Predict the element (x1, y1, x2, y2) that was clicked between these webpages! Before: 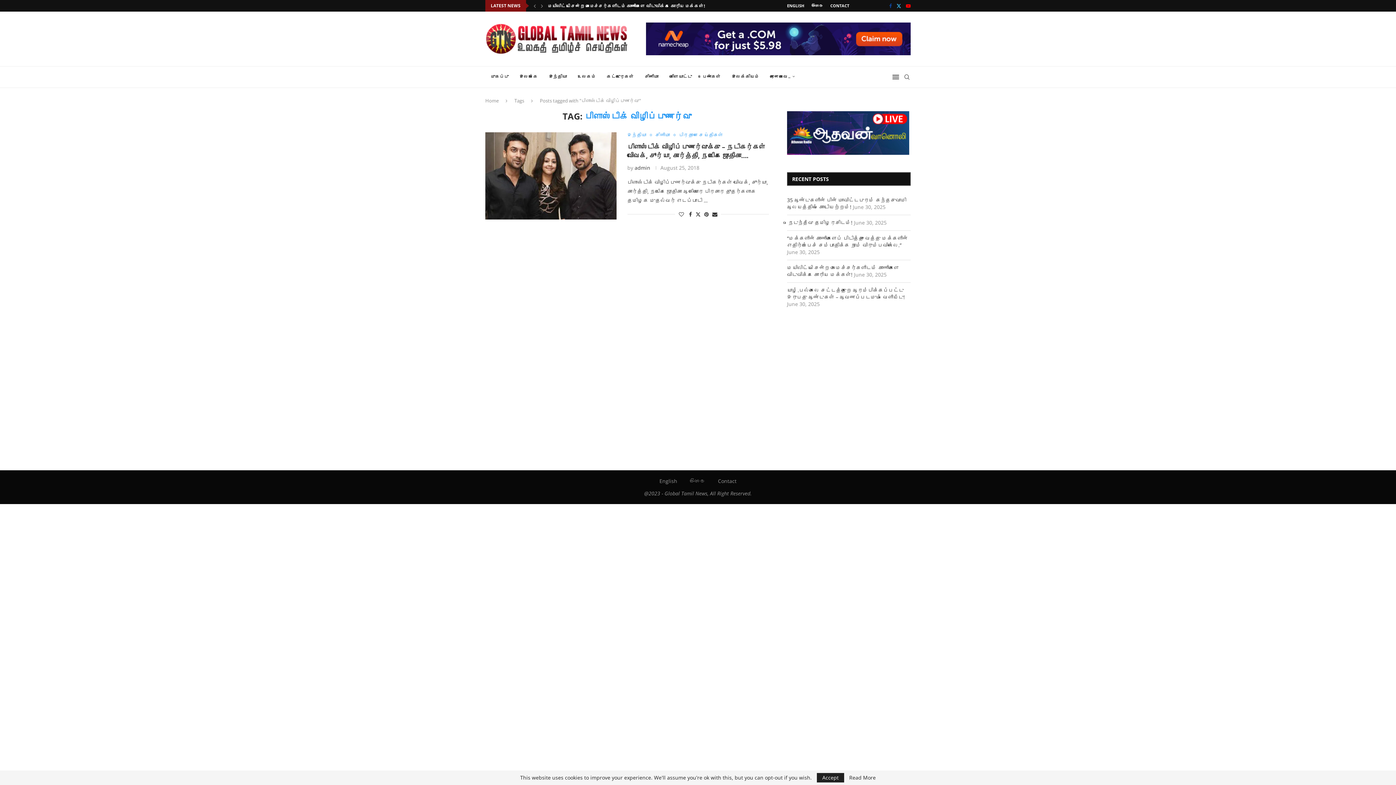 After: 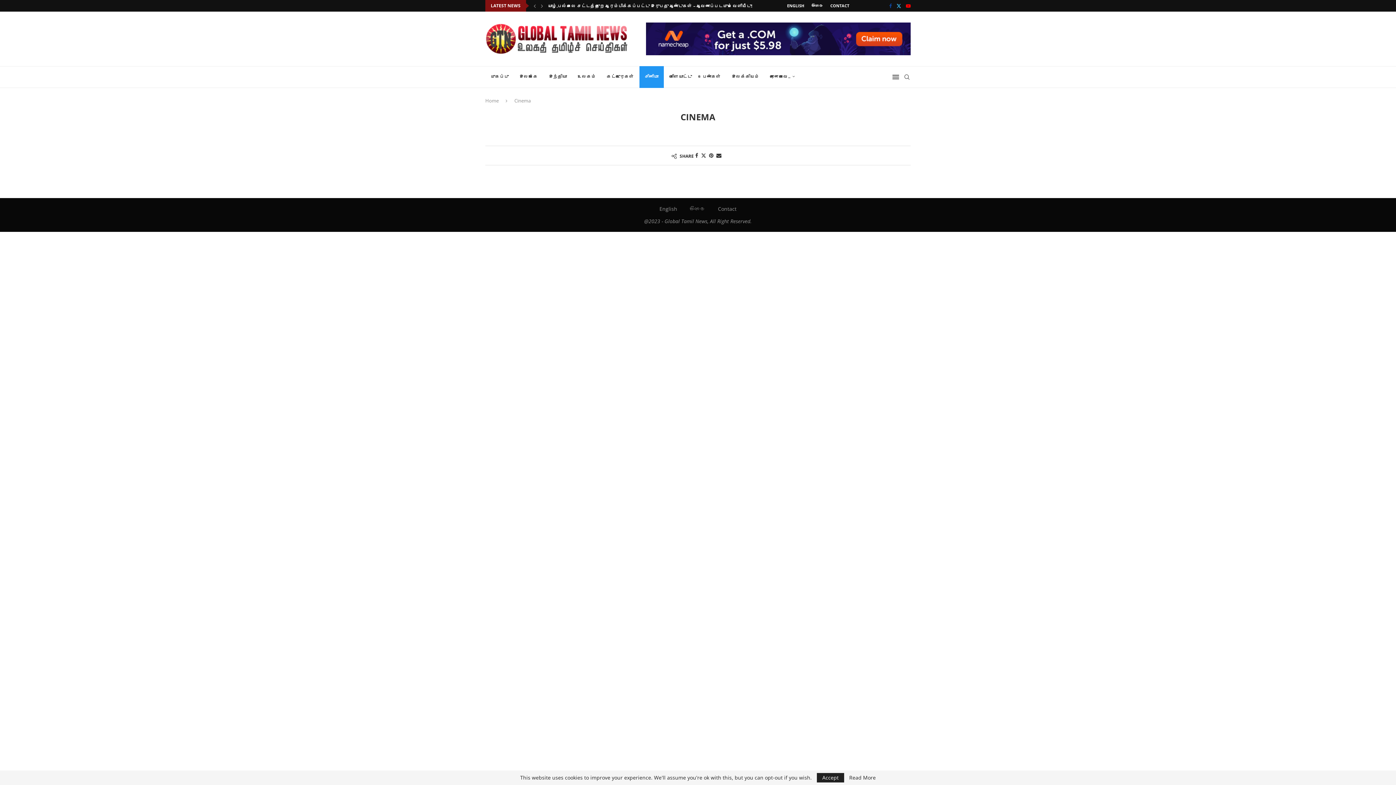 Action: label: சினிமா bbox: (639, 66, 664, 88)